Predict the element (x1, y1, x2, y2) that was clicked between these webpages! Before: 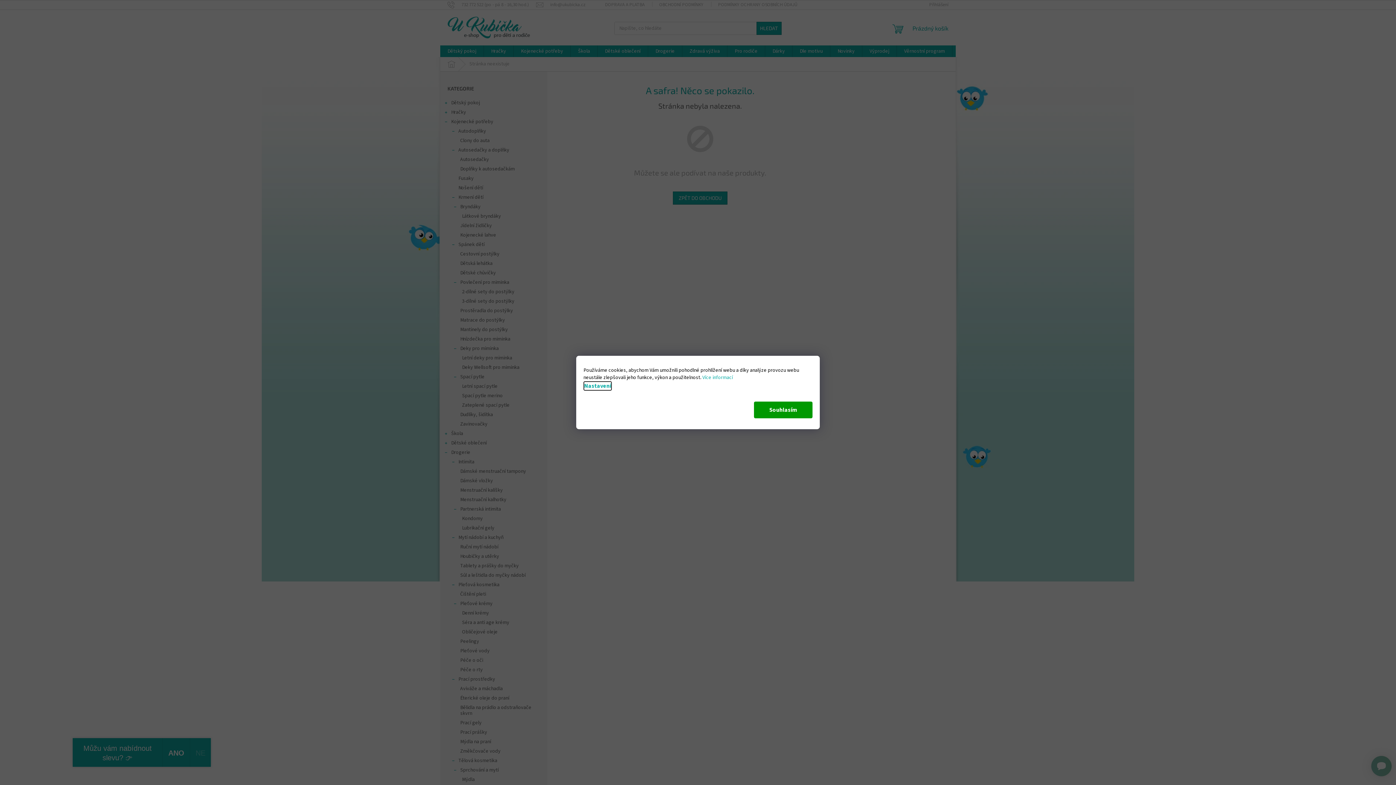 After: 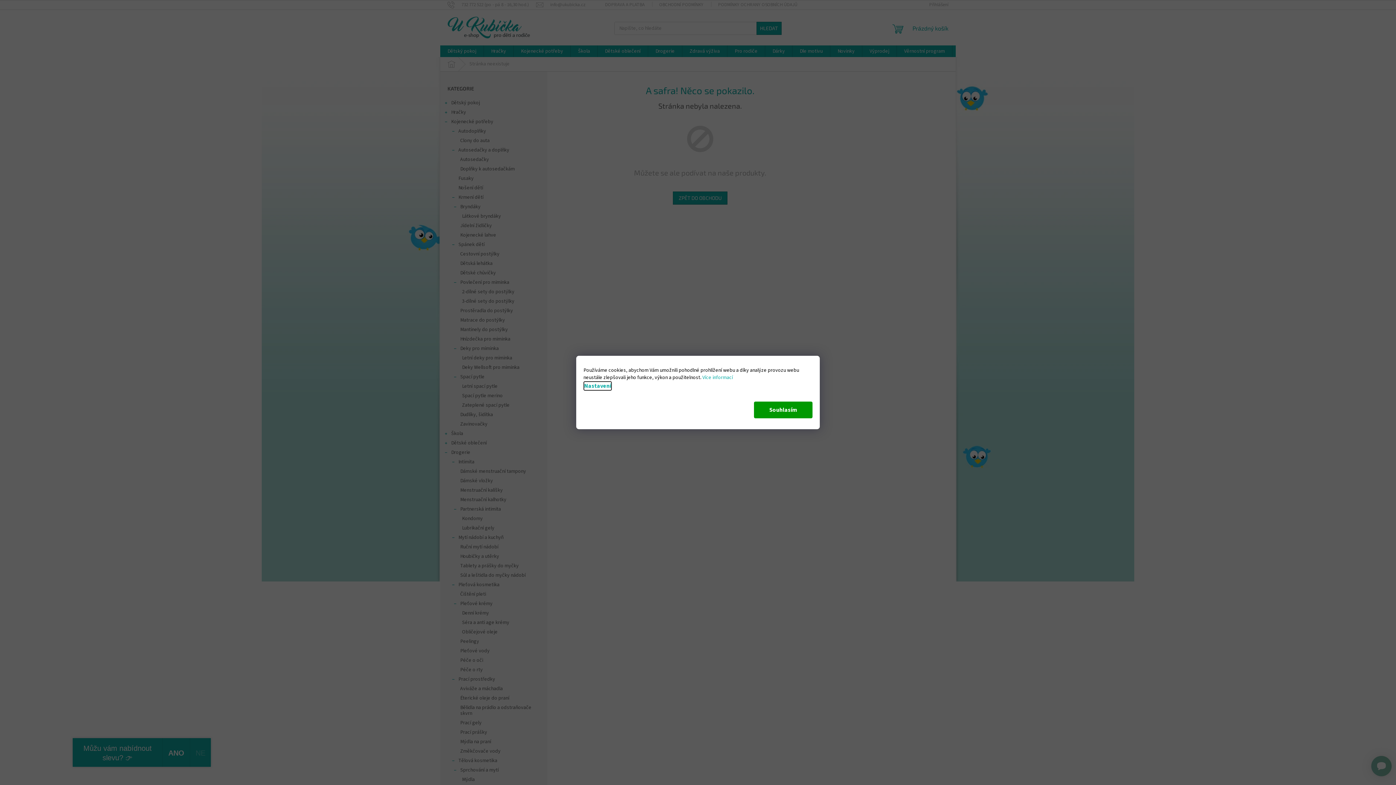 Action: label: Nastavení bbox: (583, 381, 612, 390)